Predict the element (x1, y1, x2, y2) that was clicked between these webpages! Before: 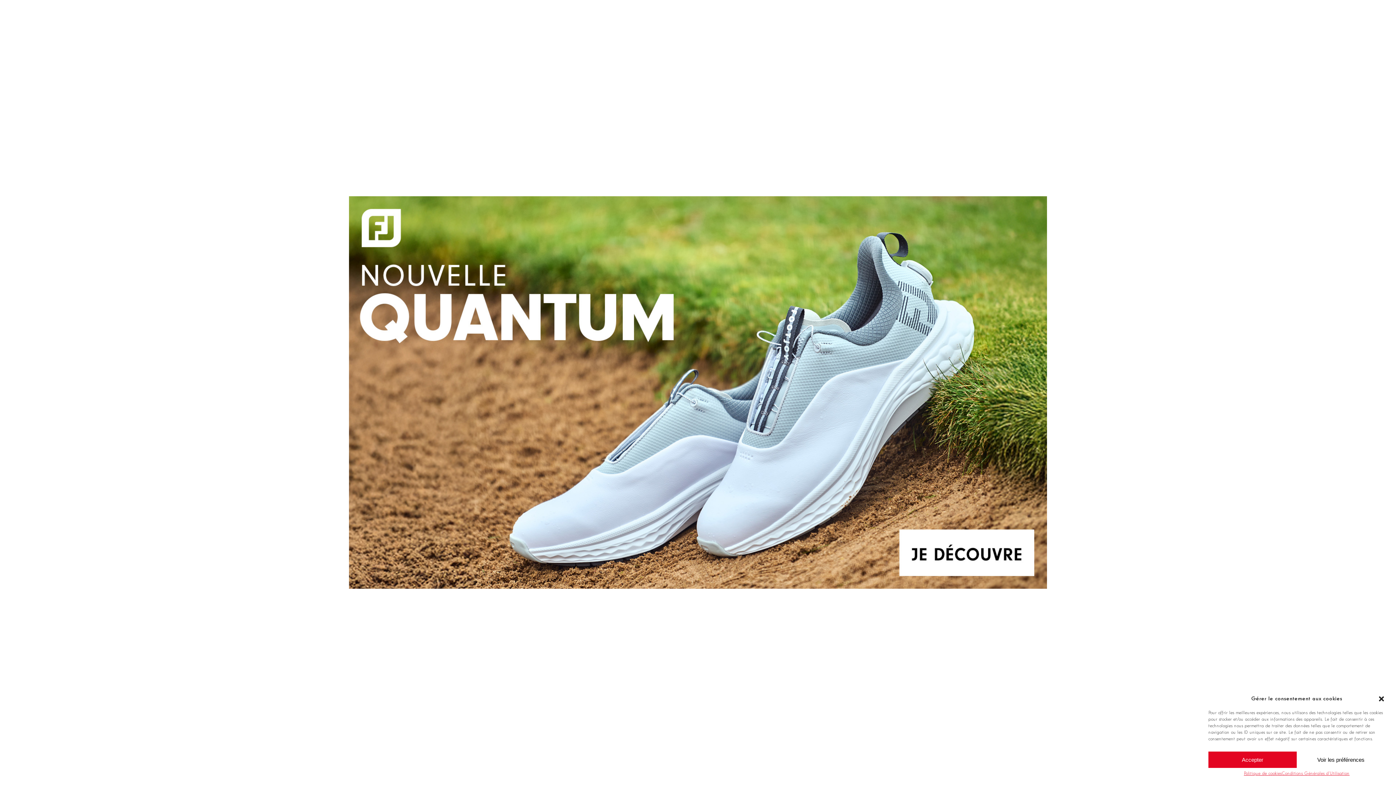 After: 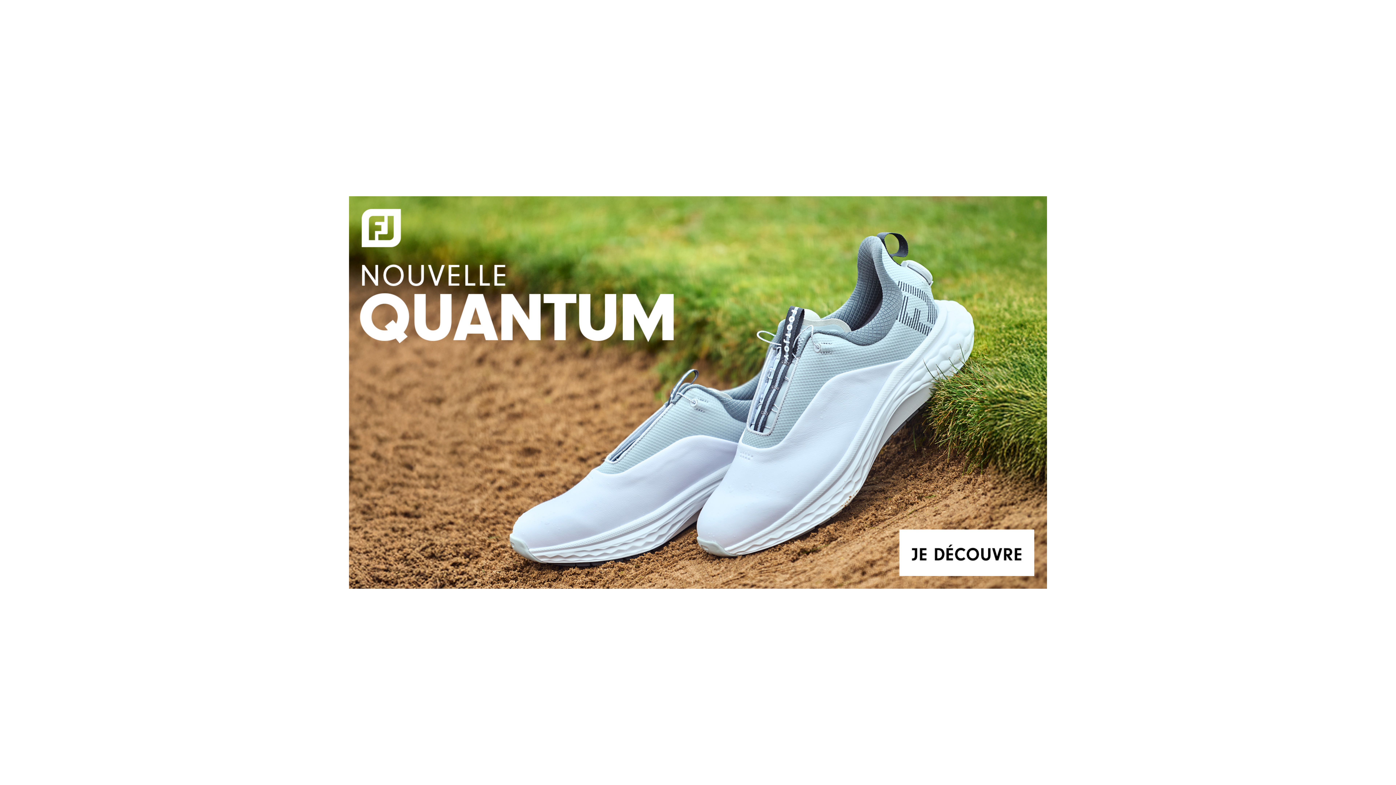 Action: bbox: (1378, 695, 1385, 702) label: Fermer la boîte de dialogue